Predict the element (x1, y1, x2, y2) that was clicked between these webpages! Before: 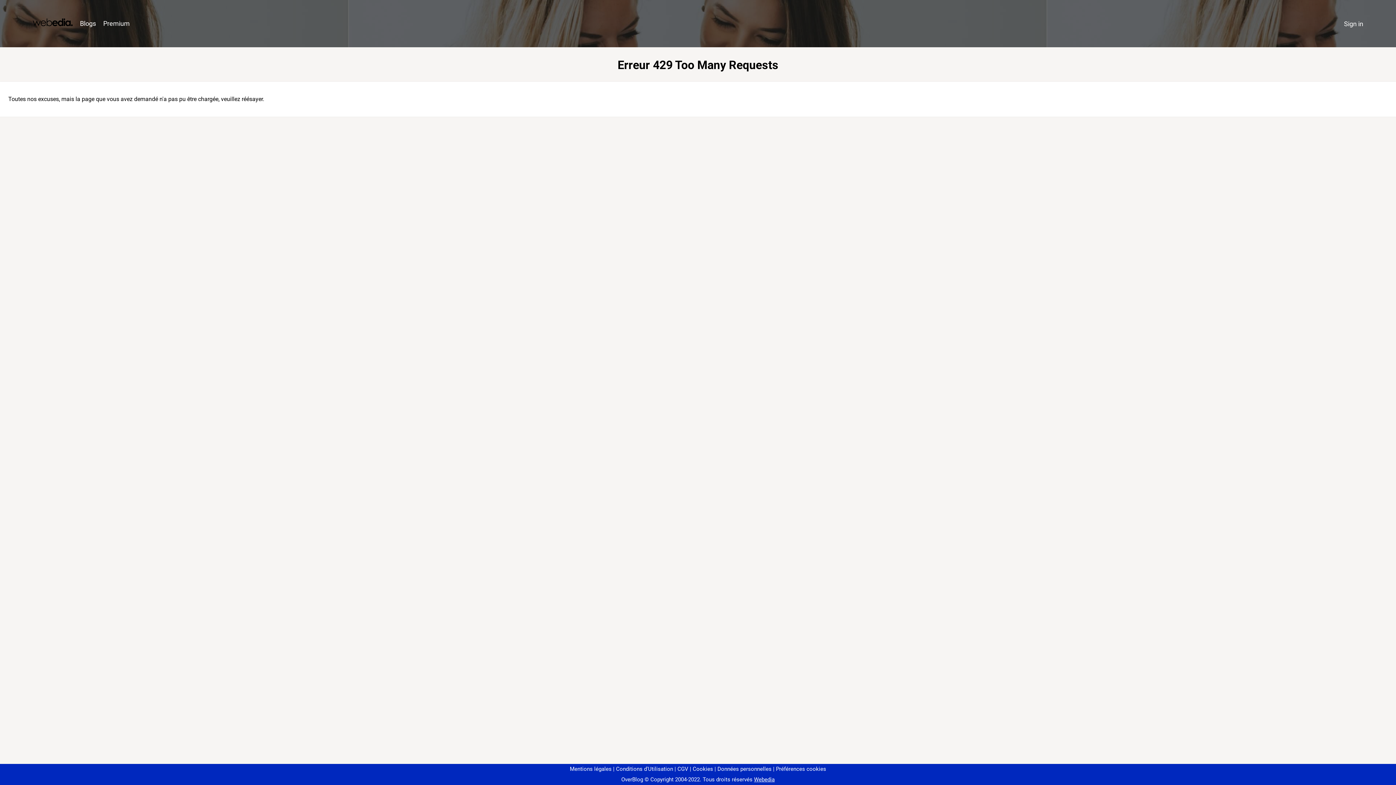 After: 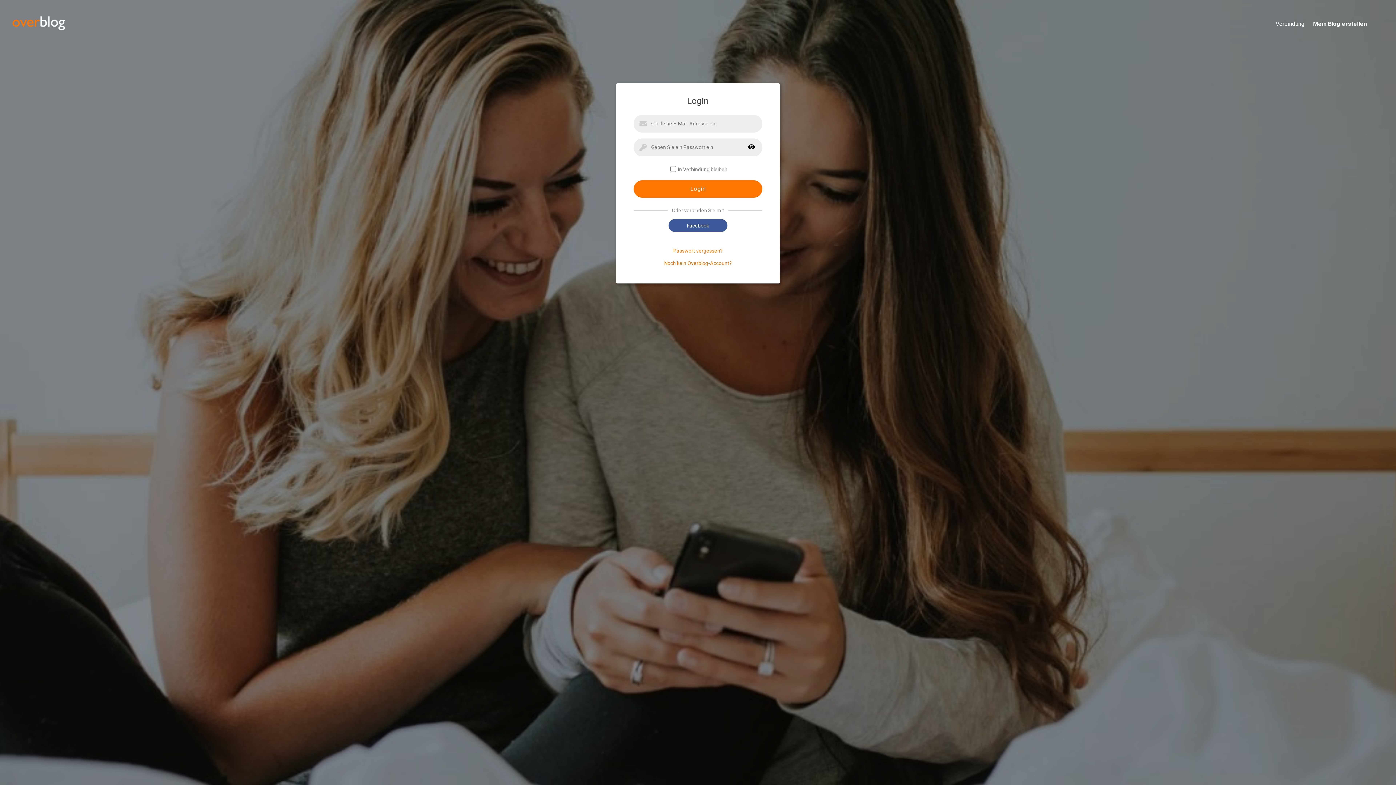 Action: label: Sign in bbox: (1340, 16, 1367, 31)